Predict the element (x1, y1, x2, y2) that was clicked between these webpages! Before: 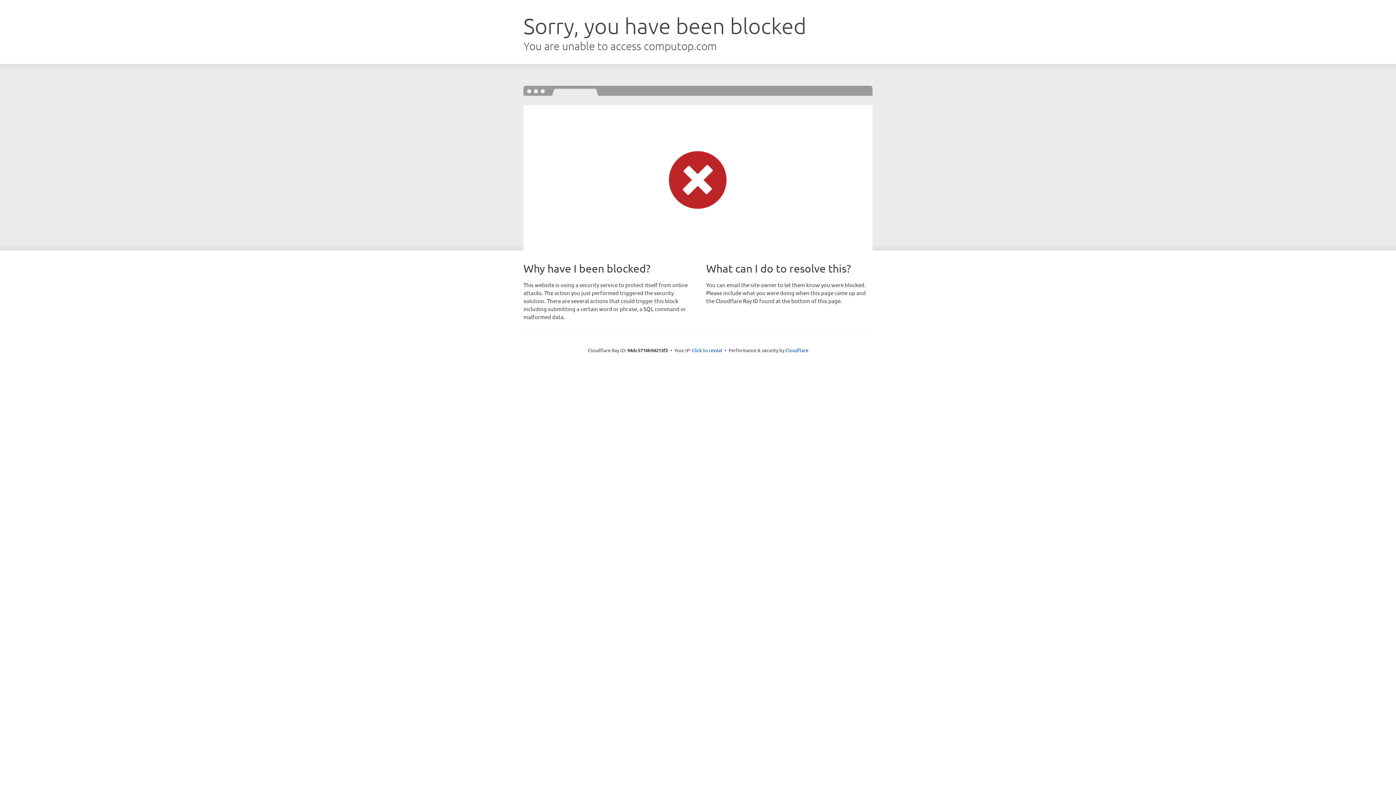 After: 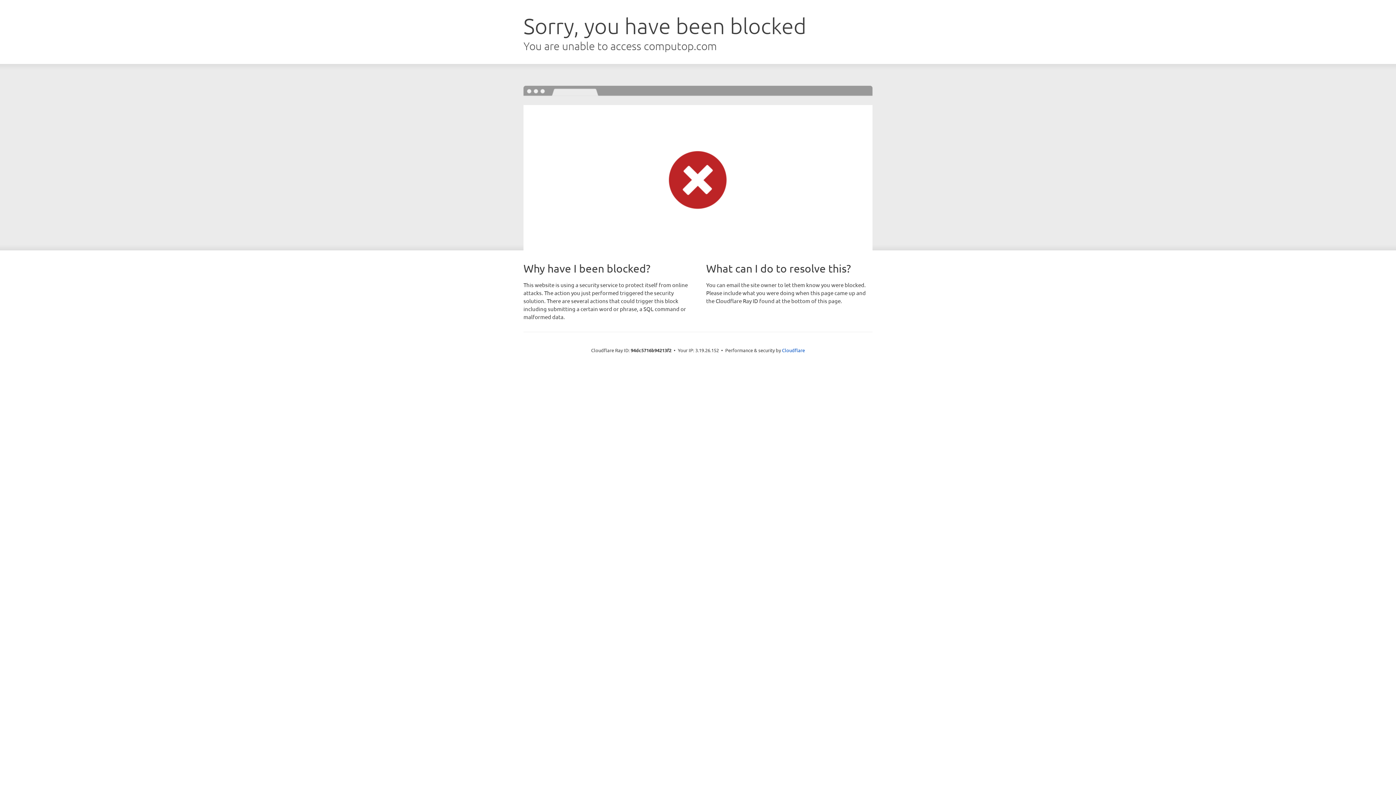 Action: bbox: (692, 346, 722, 353) label: Click to reveal